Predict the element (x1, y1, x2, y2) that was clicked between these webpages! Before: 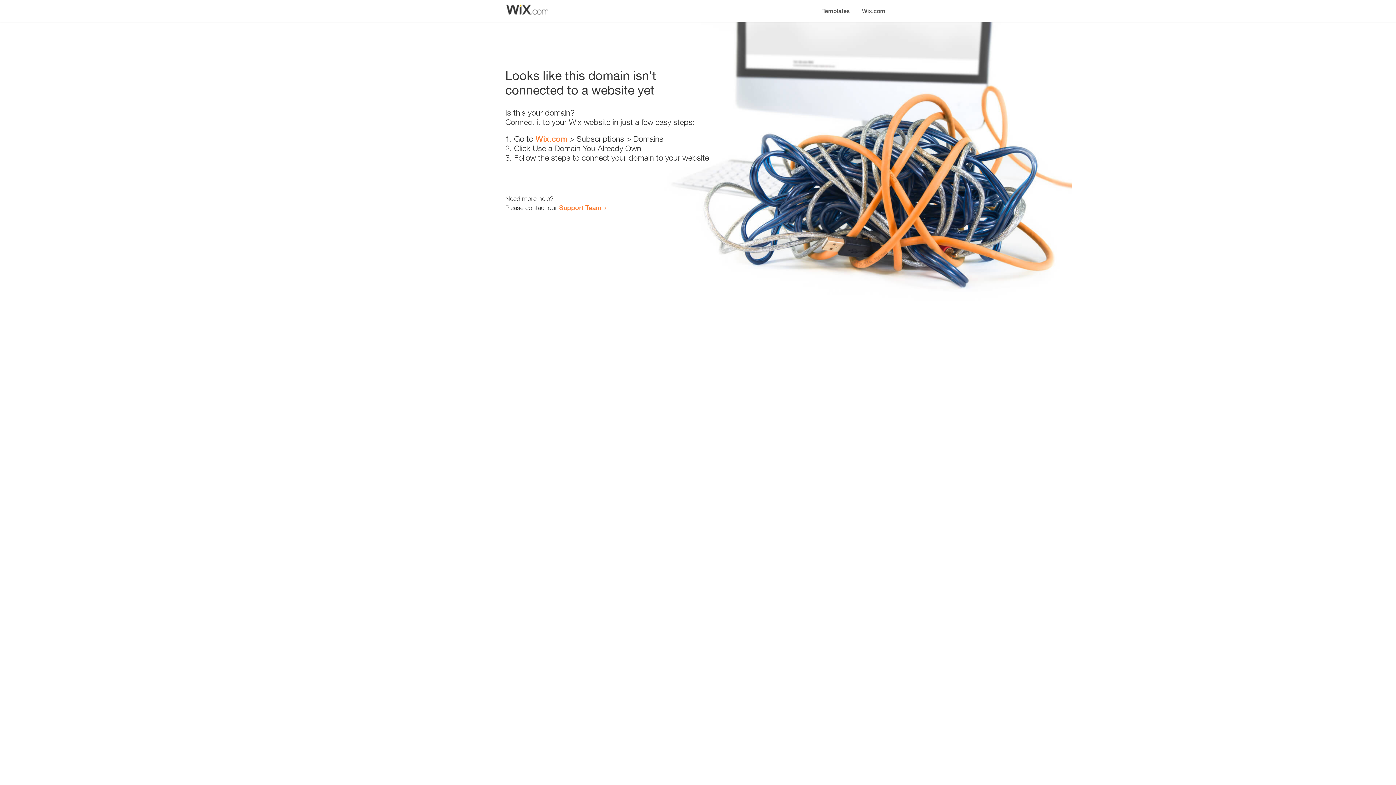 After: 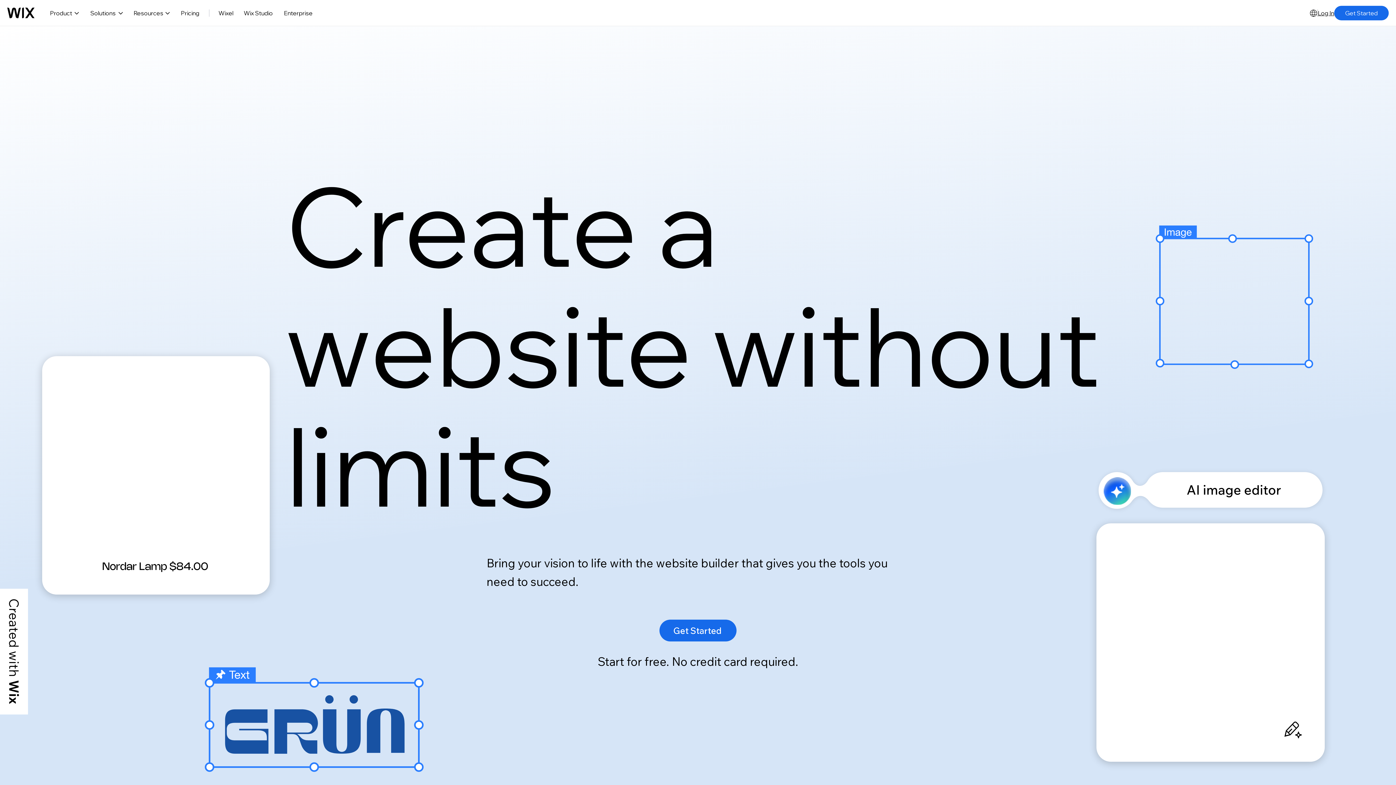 Action: bbox: (856, 0, 890, 14) label: Wix.com